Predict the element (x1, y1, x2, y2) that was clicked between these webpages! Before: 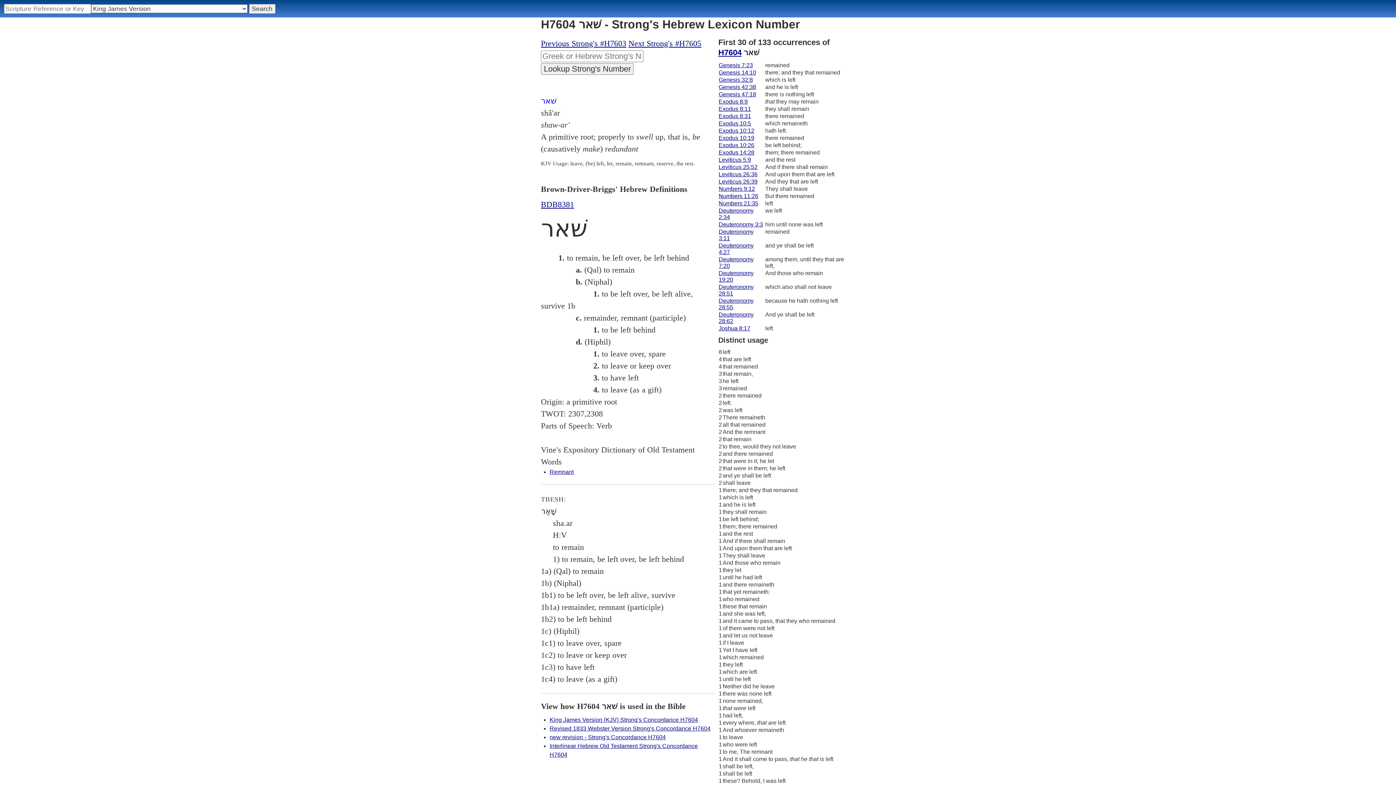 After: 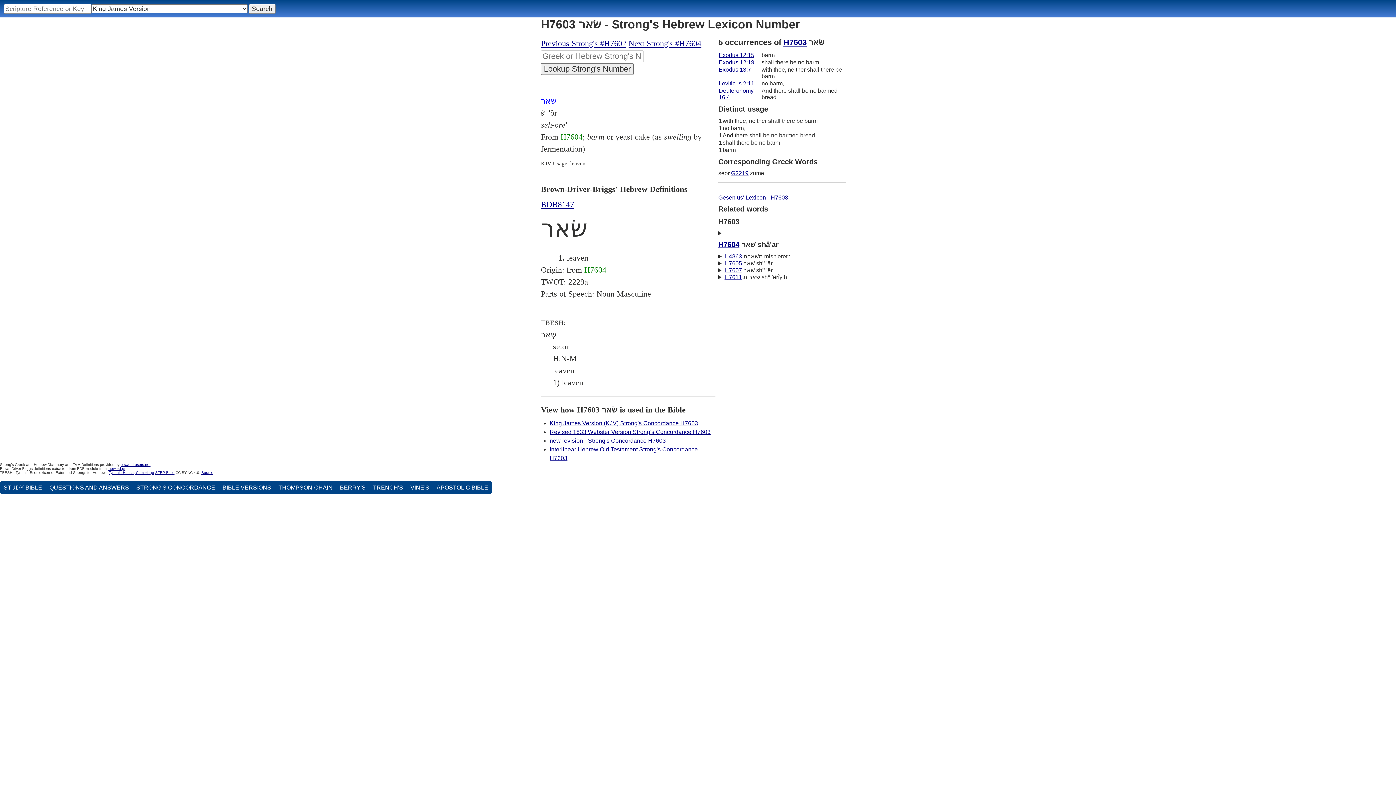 Action: bbox: (541, 38, 626, 48) label: Previous Strong's #H7603